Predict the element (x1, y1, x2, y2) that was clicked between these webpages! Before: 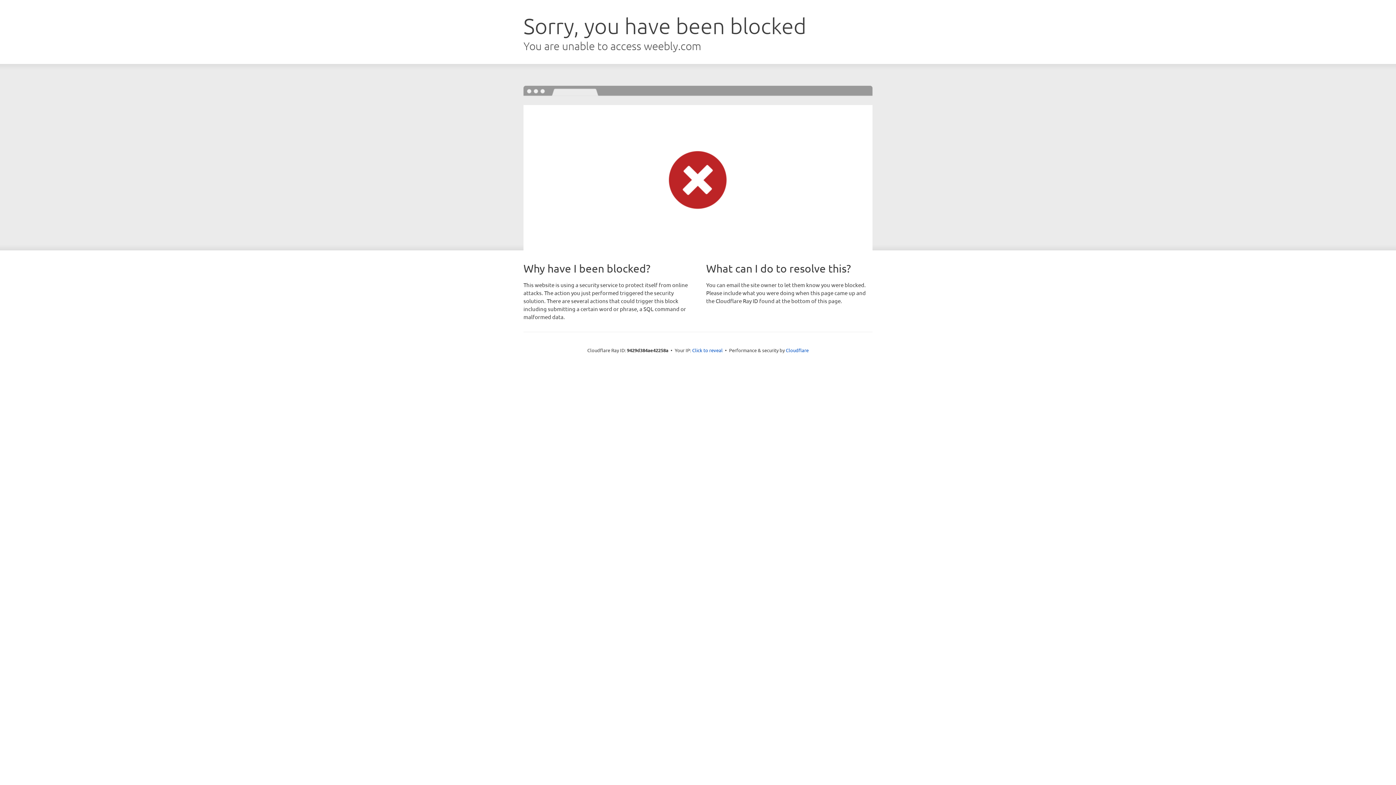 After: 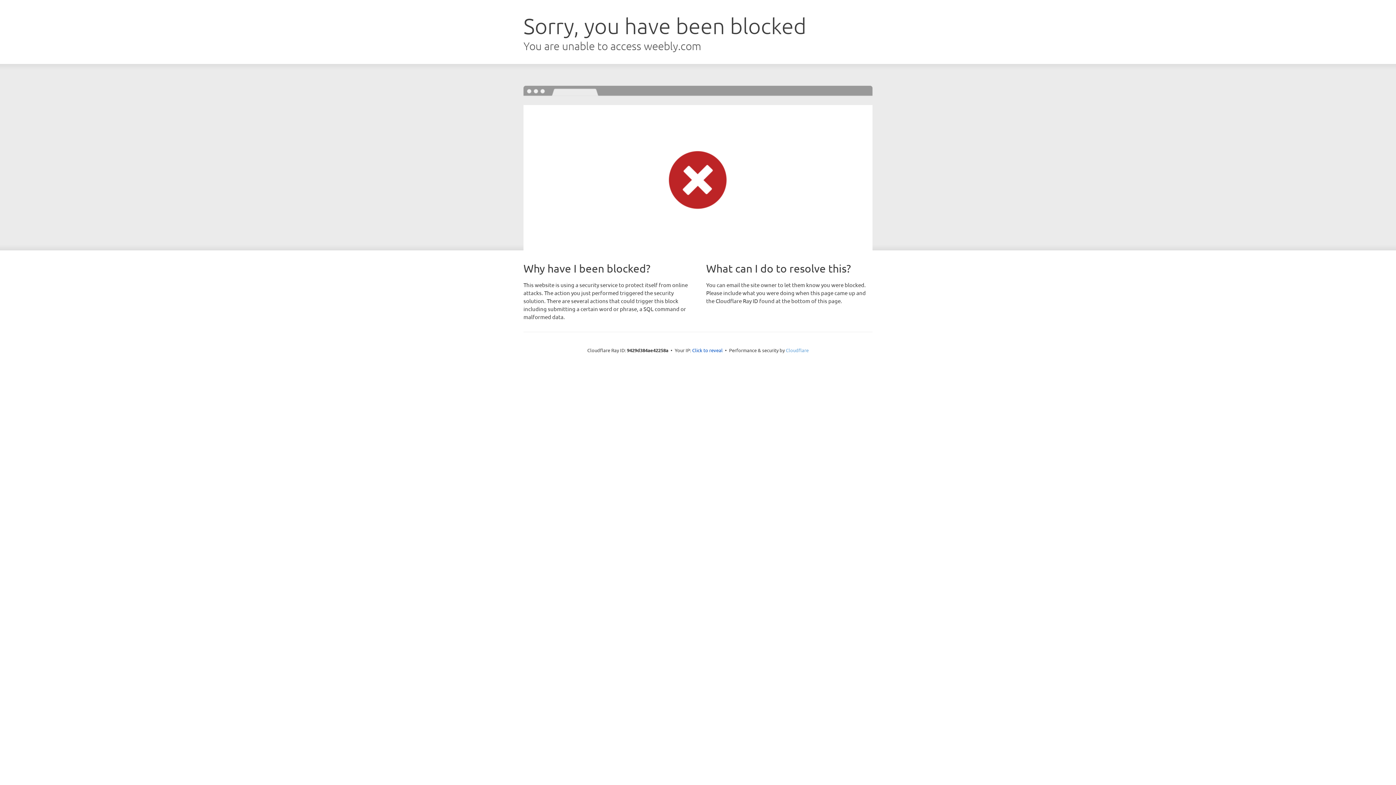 Action: bbox: (786, 347, 808, 353) label: Cloudflare